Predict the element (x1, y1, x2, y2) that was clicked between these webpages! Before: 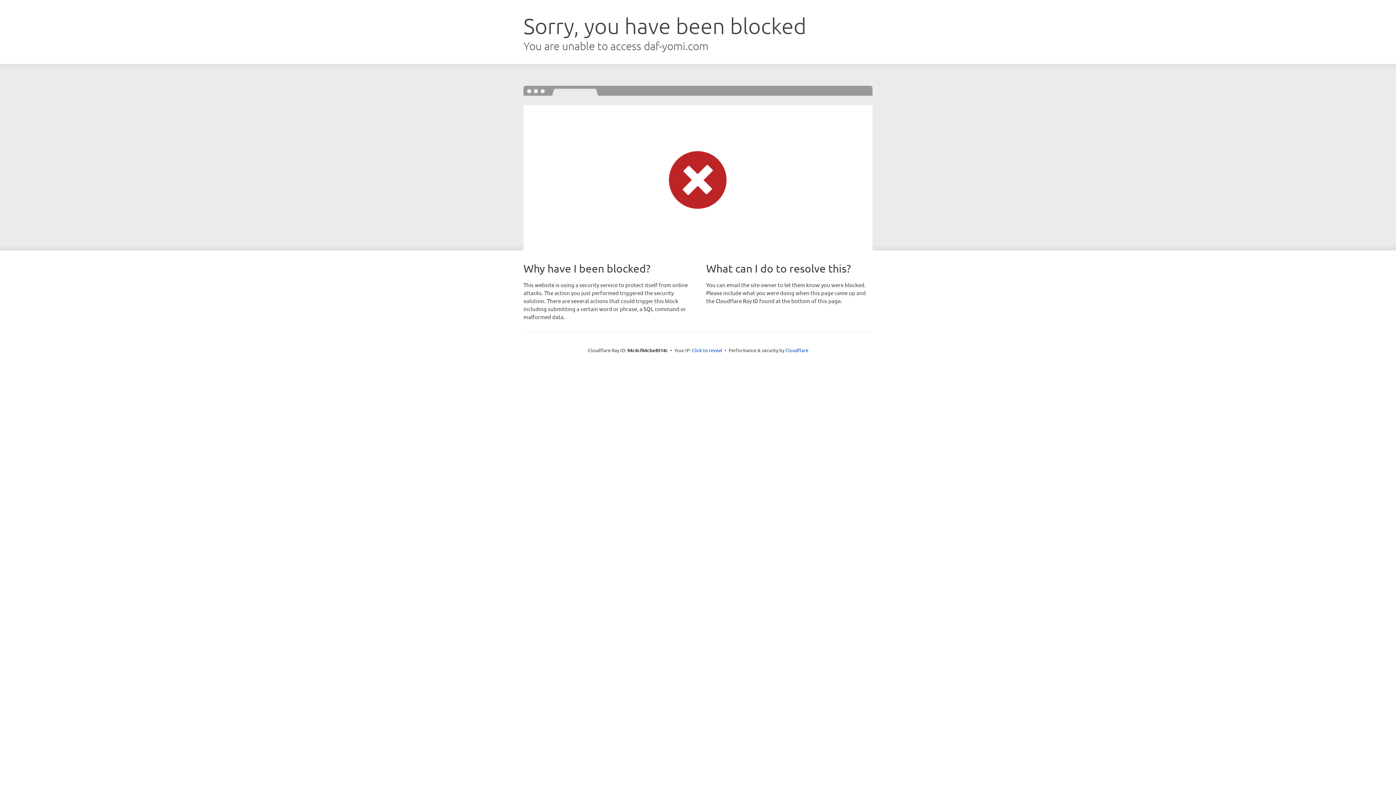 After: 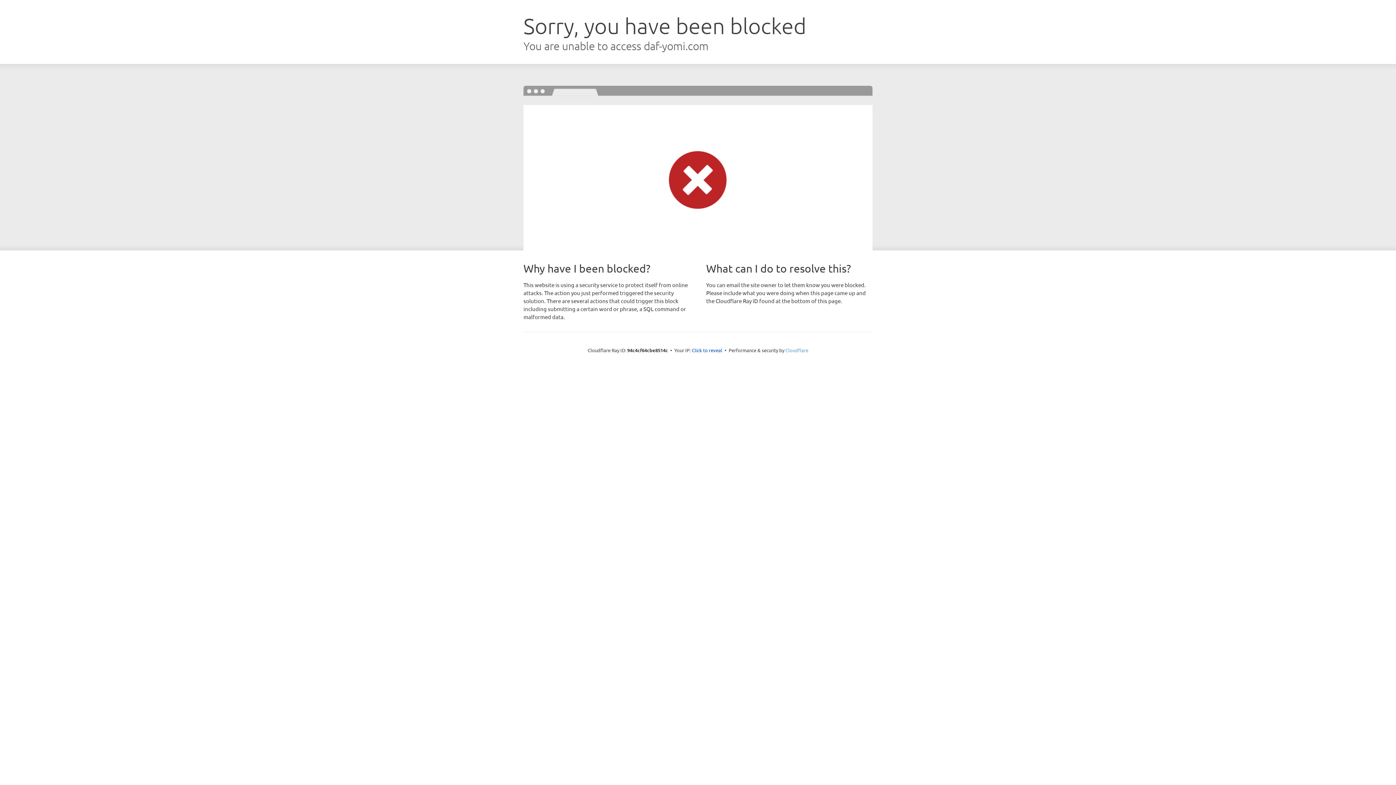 Action: bbox: (785, 347, 808, 353) label: Cloudflare